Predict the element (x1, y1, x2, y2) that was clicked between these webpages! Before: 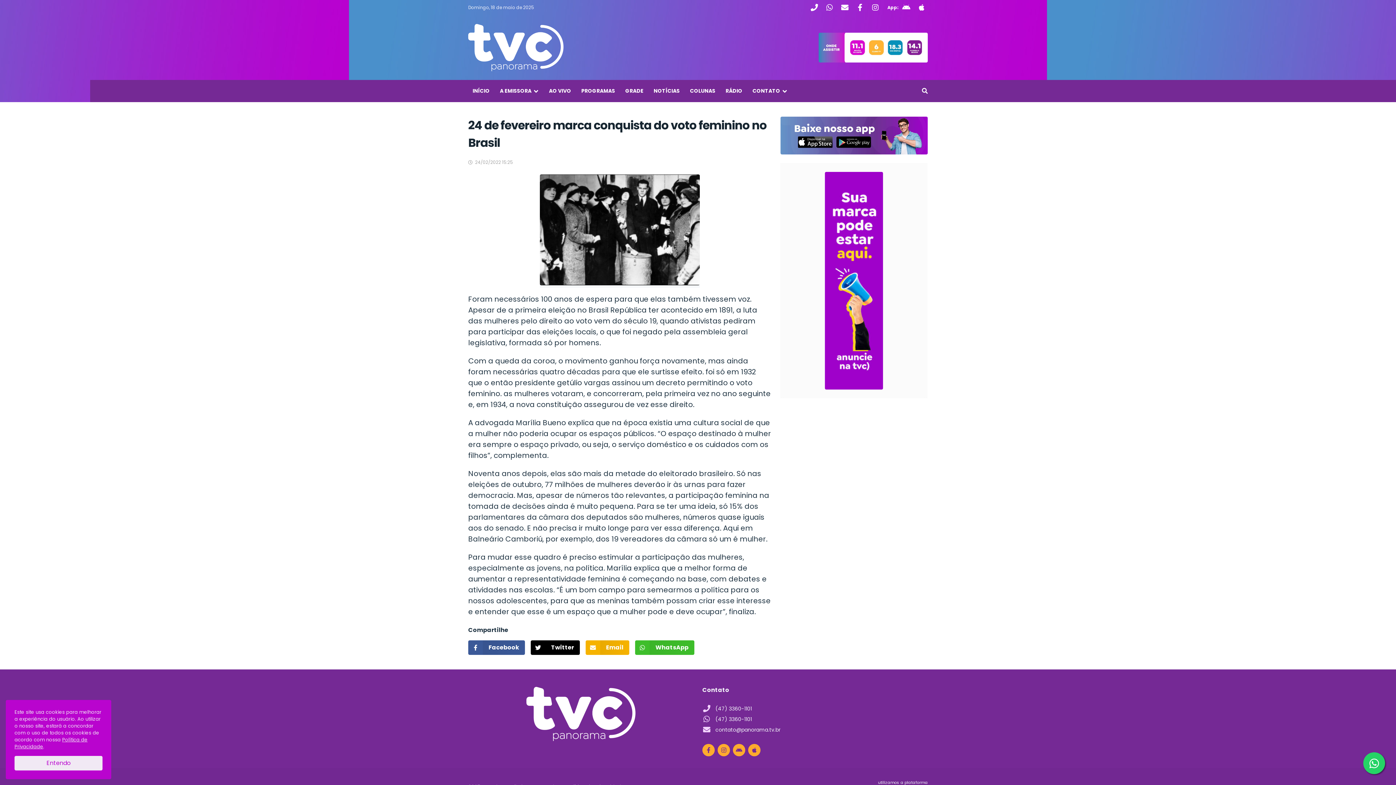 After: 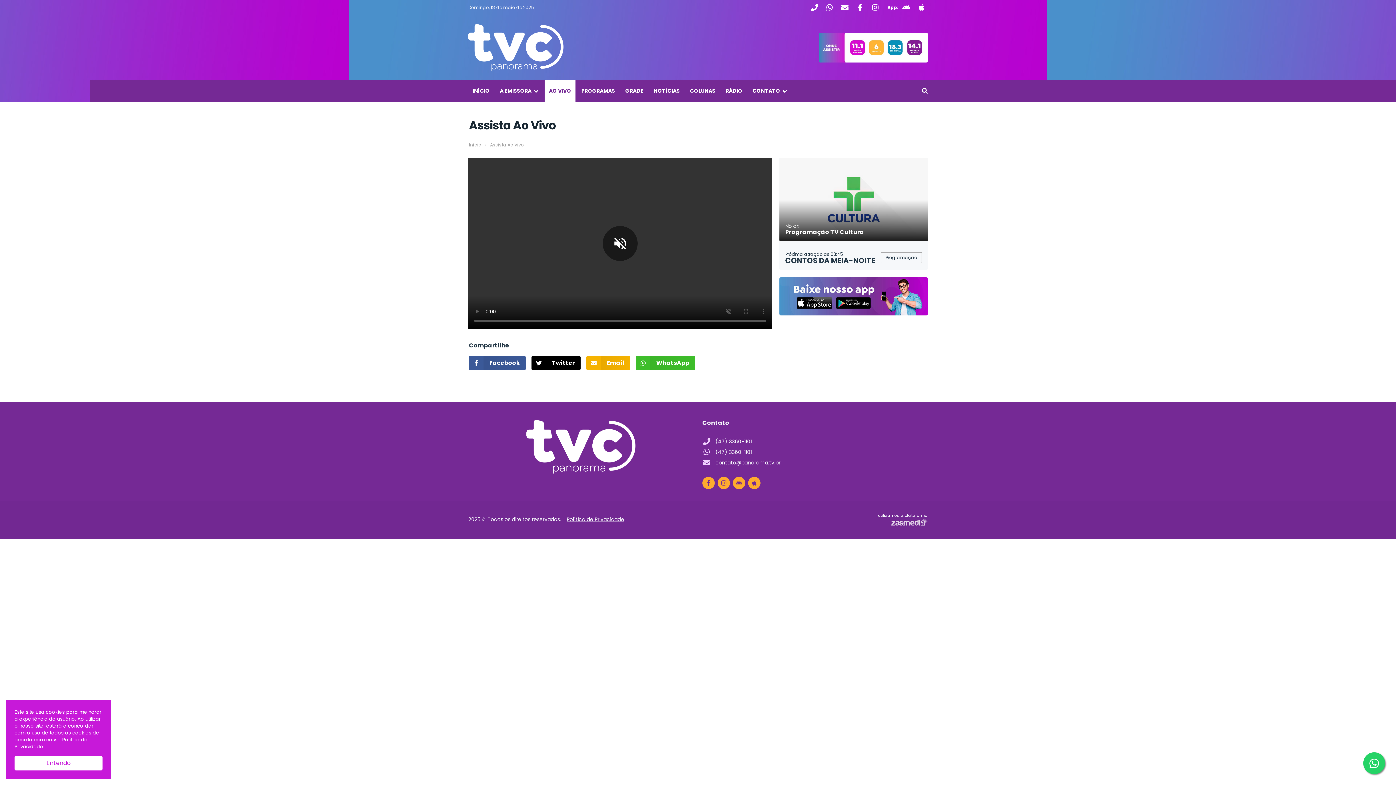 Action: label: AO VIVO bbox: (544, 79, 575, 102)